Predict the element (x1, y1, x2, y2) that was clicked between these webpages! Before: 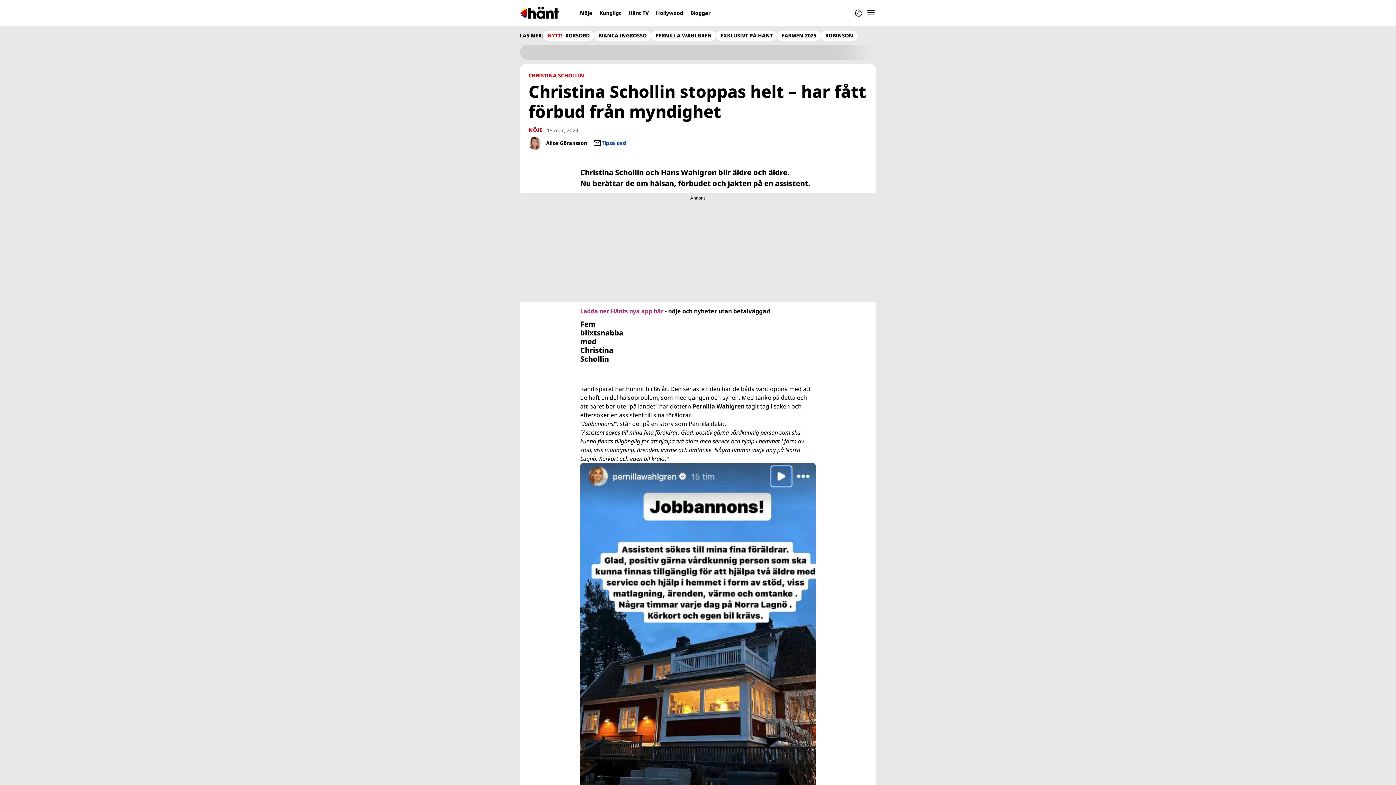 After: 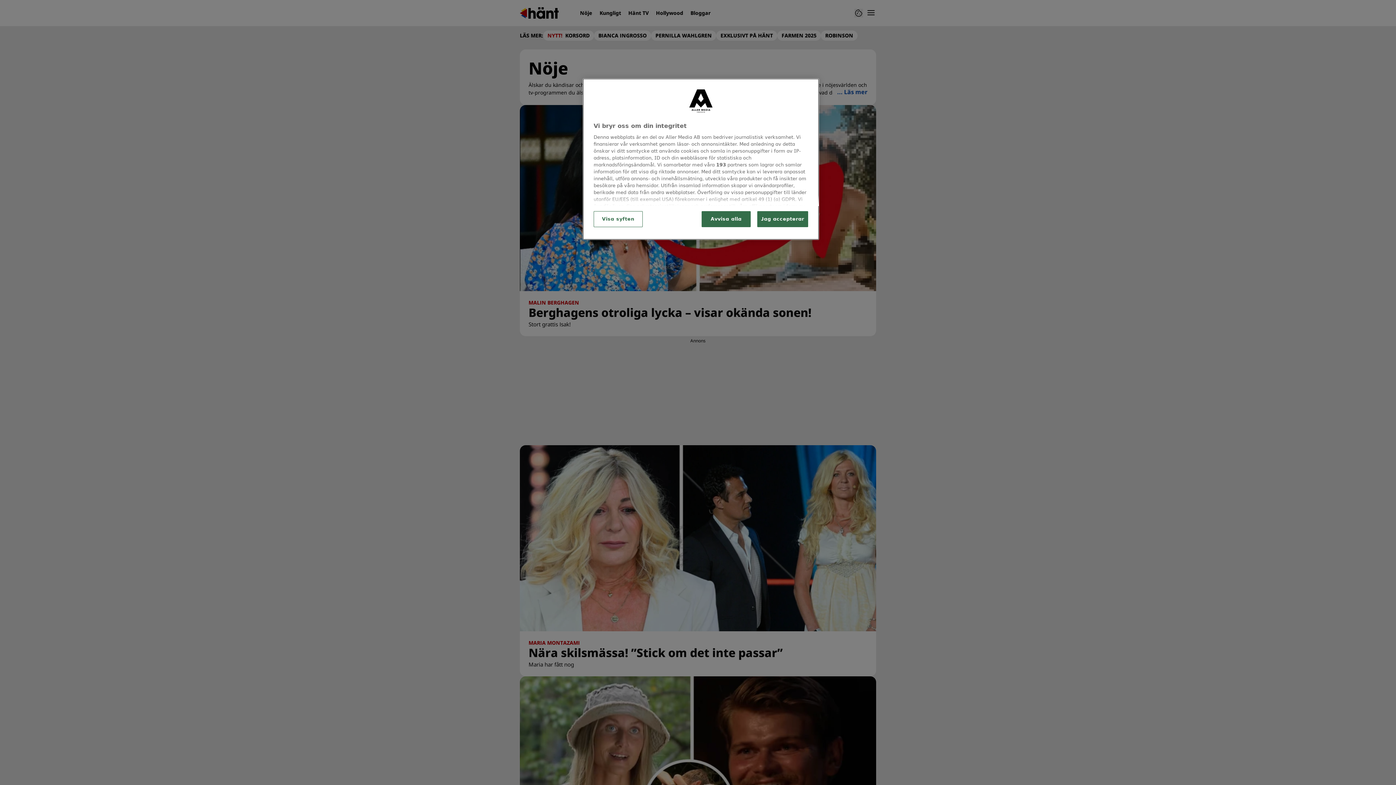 Action: label: NÖJE bbox: (528, 127, 542, 133)